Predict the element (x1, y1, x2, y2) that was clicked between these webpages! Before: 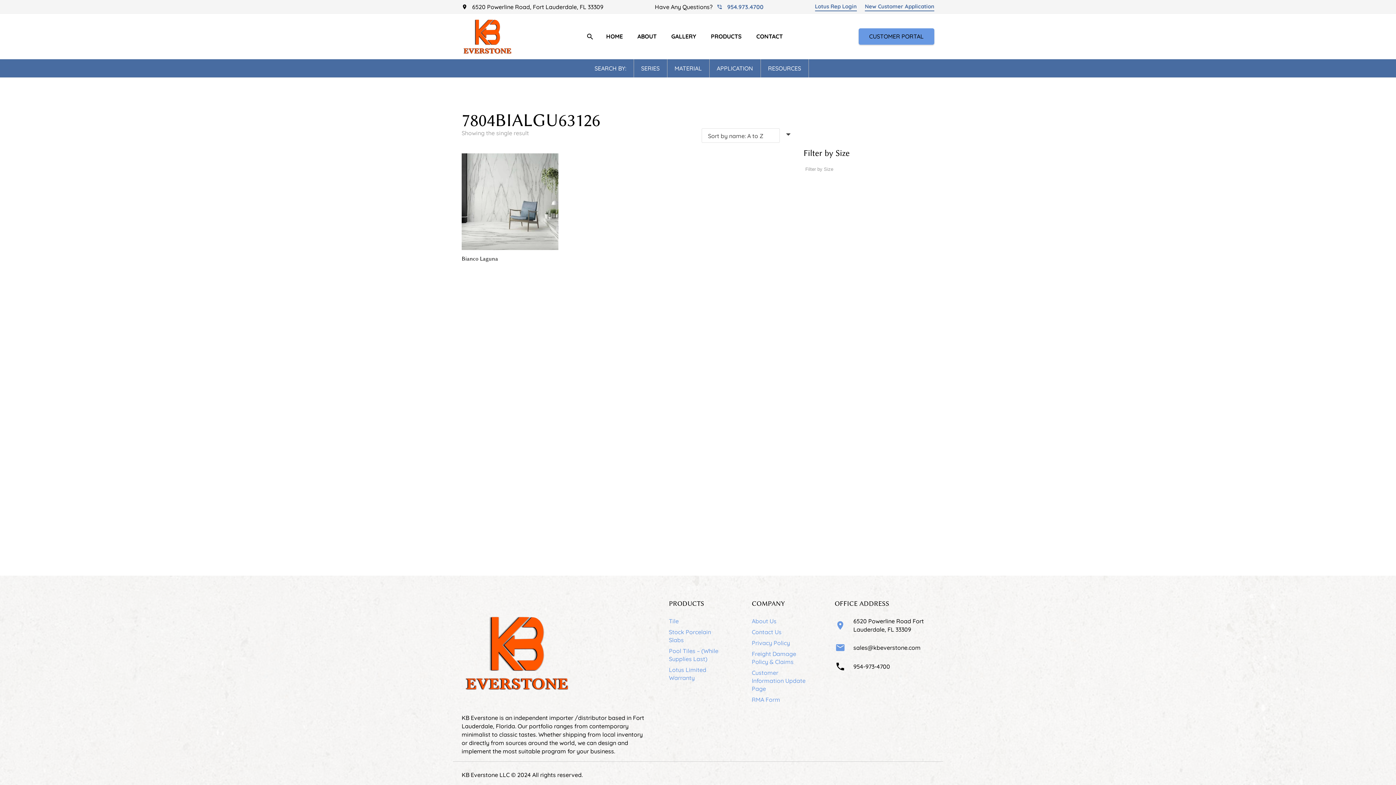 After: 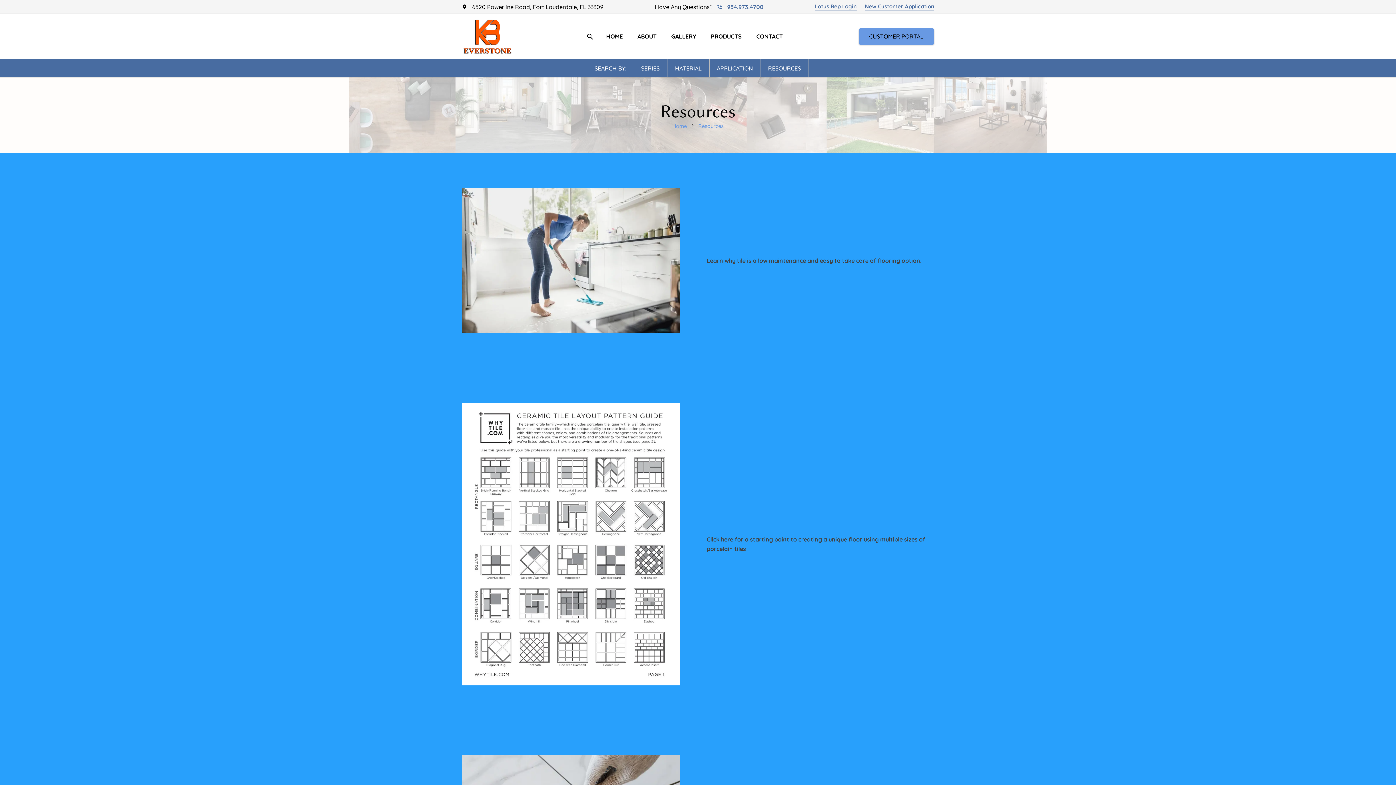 Action: bbox: (760, 59, 808, 77) label: RESOURCES